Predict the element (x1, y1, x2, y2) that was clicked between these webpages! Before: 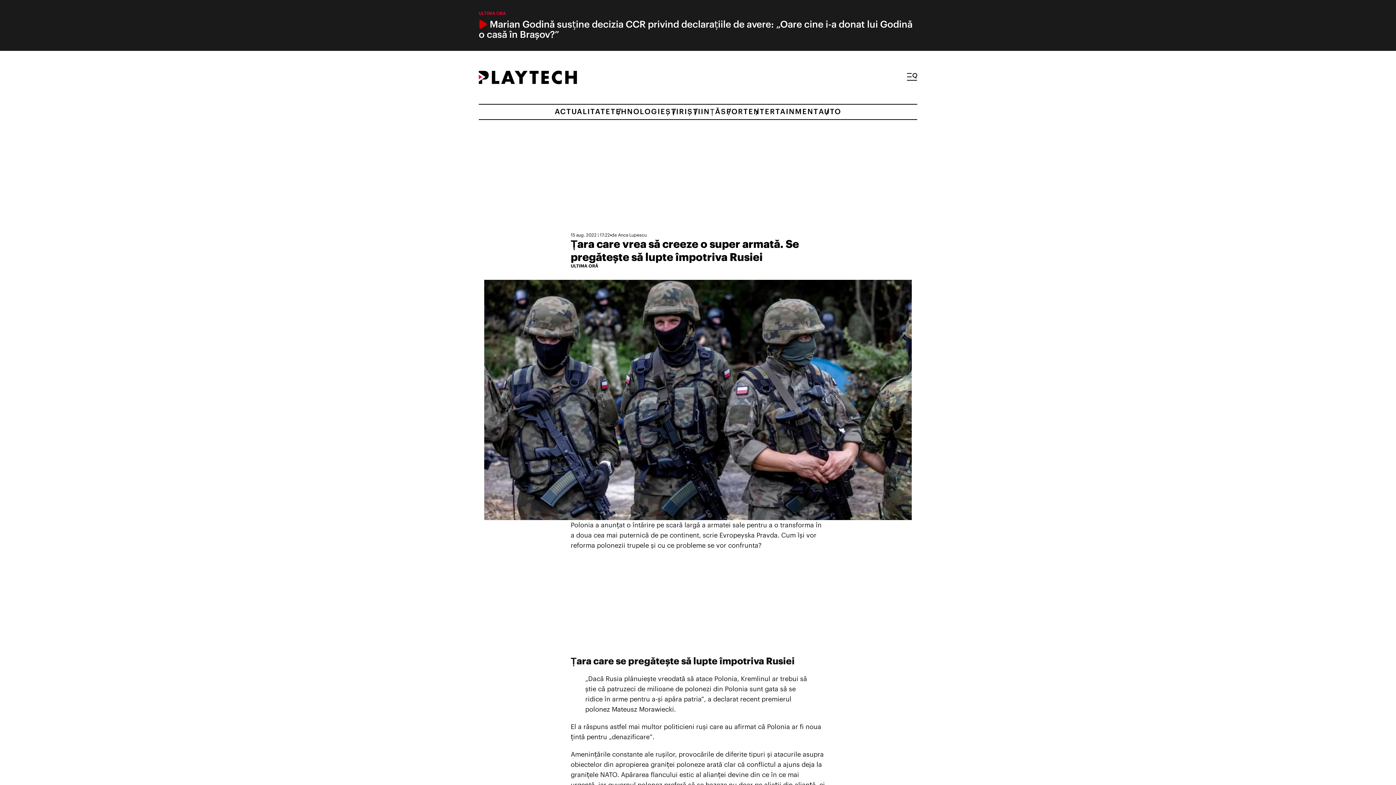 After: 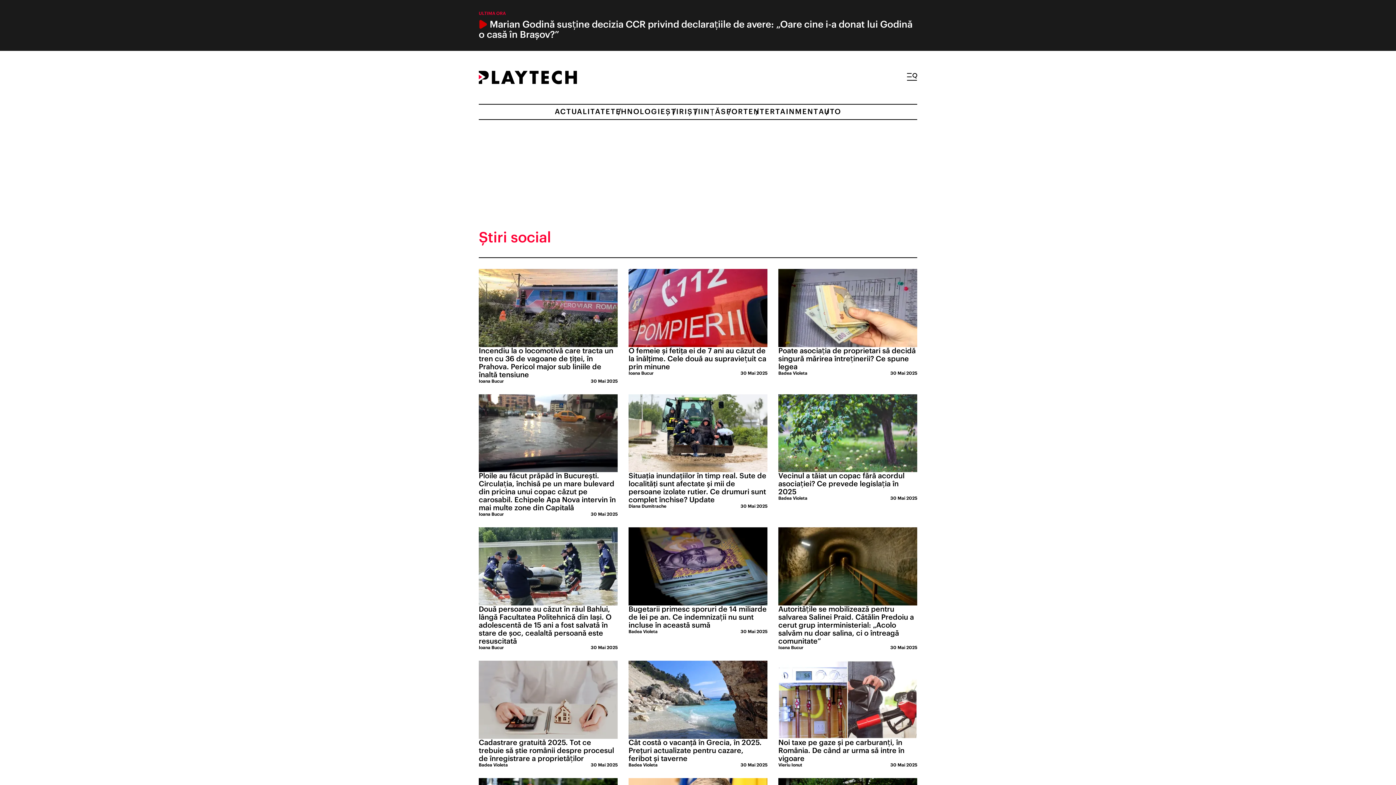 Action: bbox: (665, 104, 687, 119) label: ȘTIRI